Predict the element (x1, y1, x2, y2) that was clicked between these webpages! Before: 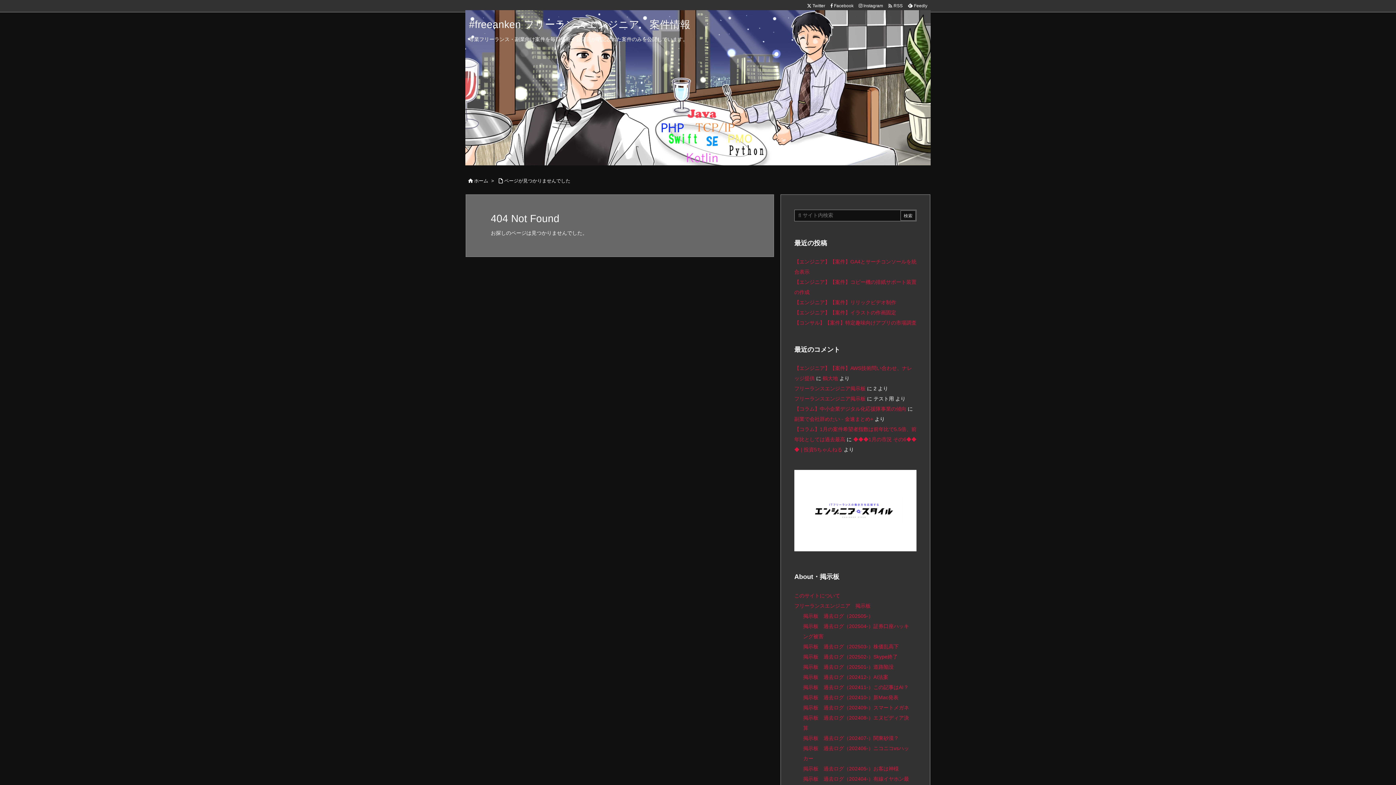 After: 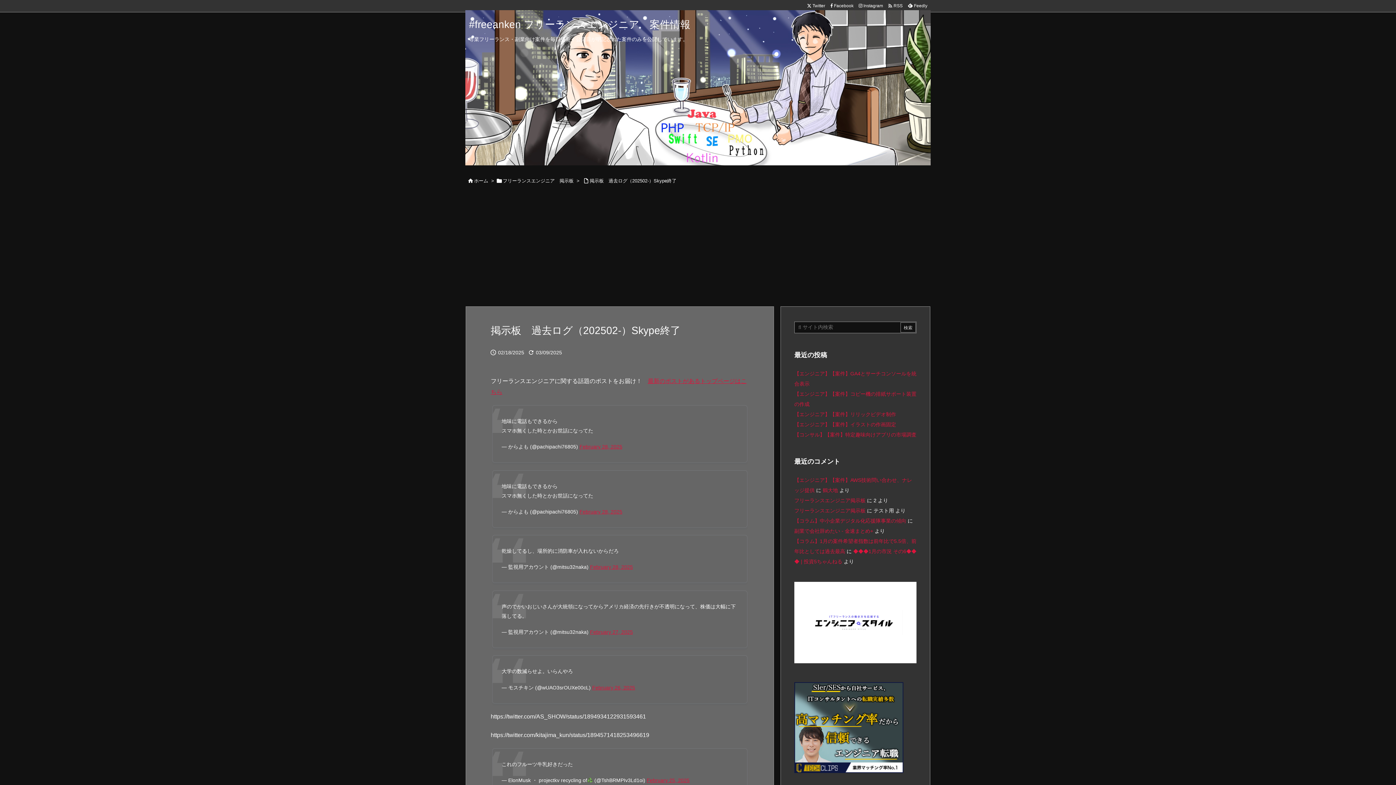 Action: label: 掲示板　過去ログ（202502-）Skype終了 bbox: (803, 654, 897, 659)